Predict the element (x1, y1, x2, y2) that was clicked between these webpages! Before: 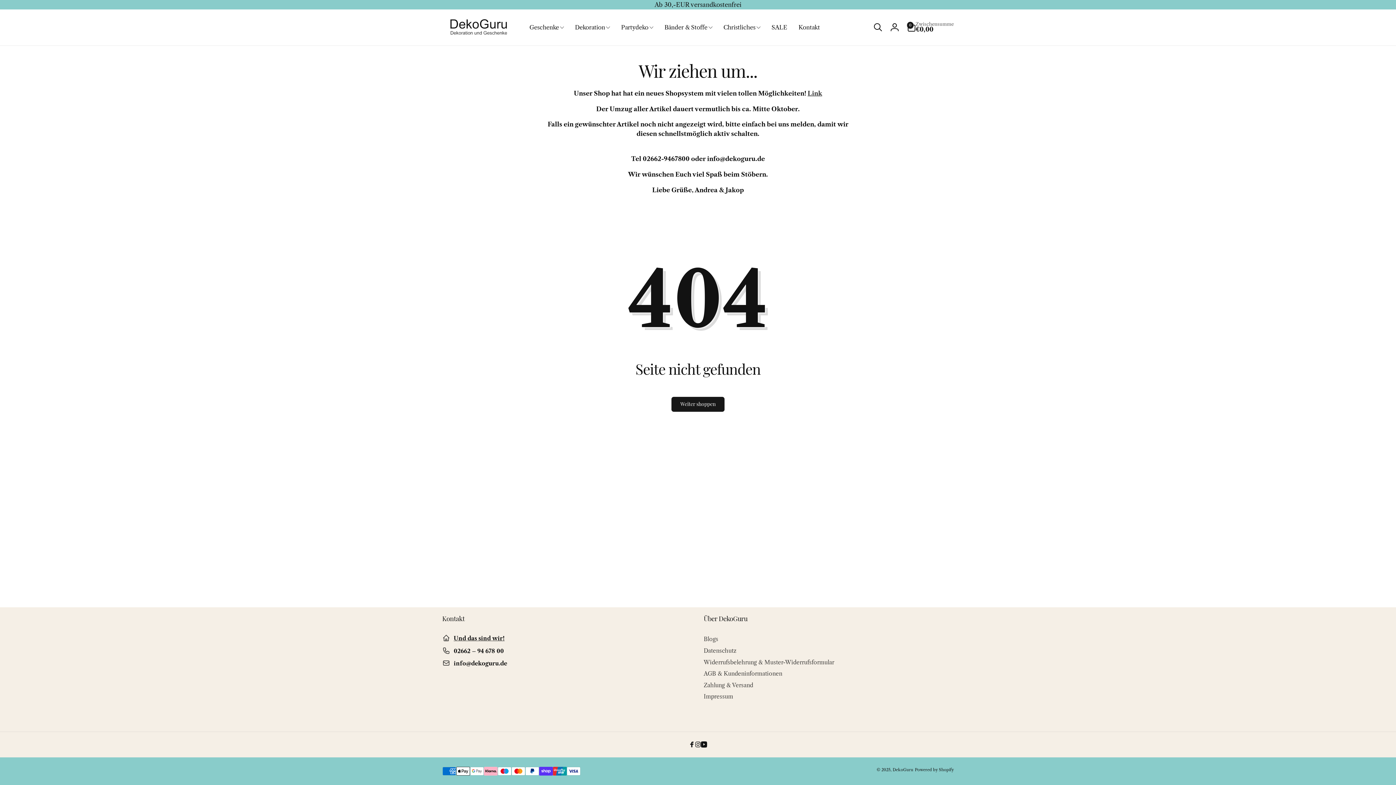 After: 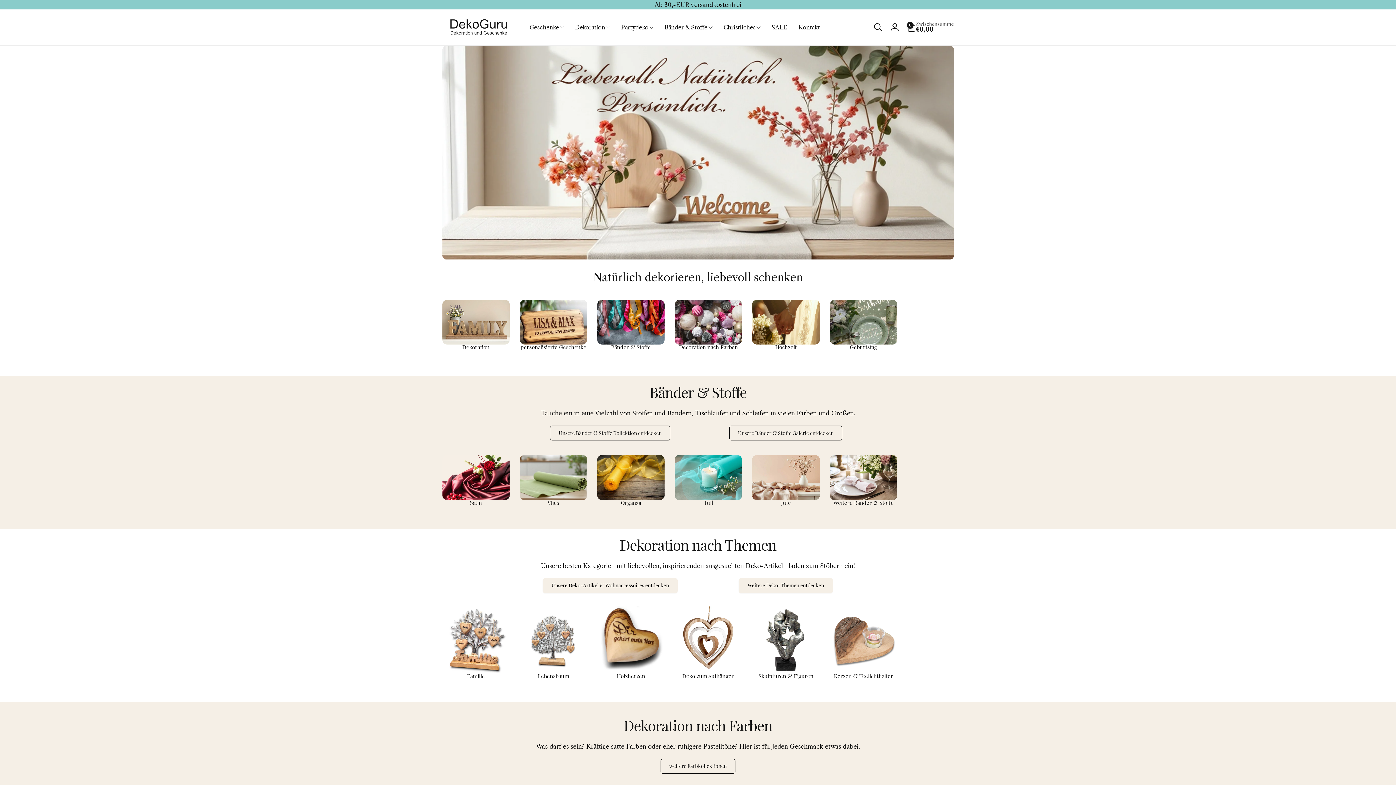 Action: label: DekoGuru bbox: (892, 767, 913, 772)